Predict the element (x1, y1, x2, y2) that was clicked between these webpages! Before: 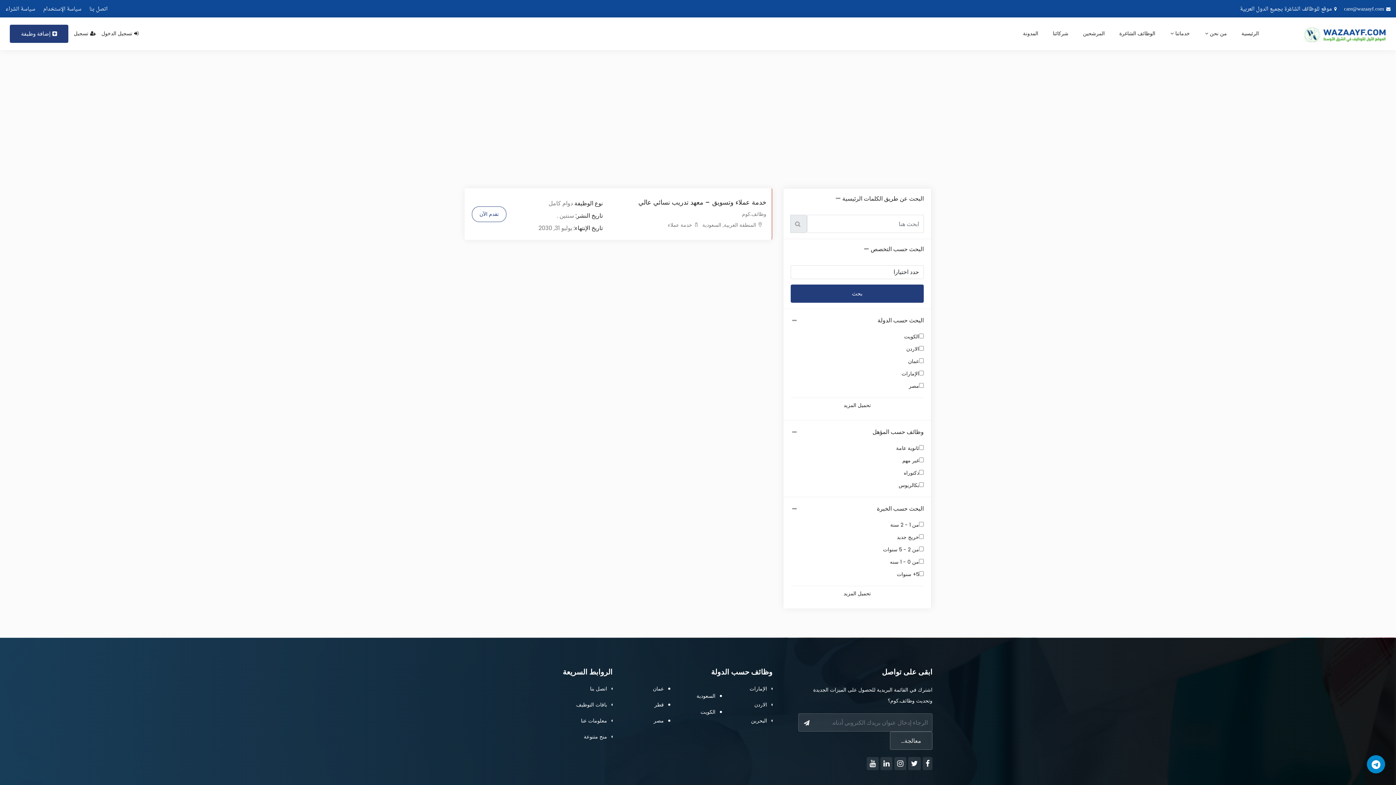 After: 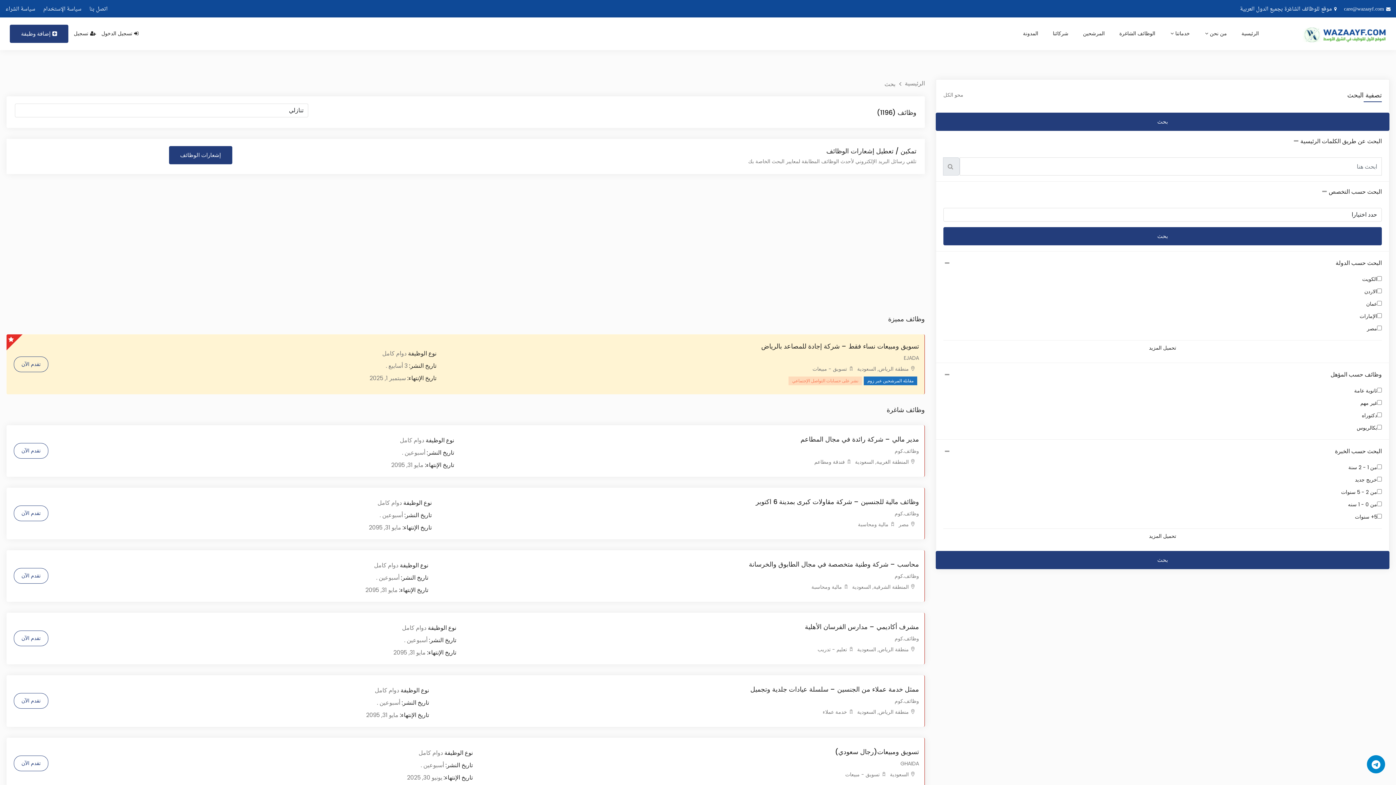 Action: bbox: (1112, 24, 1162, 42) label: الوظائف الشاغرة